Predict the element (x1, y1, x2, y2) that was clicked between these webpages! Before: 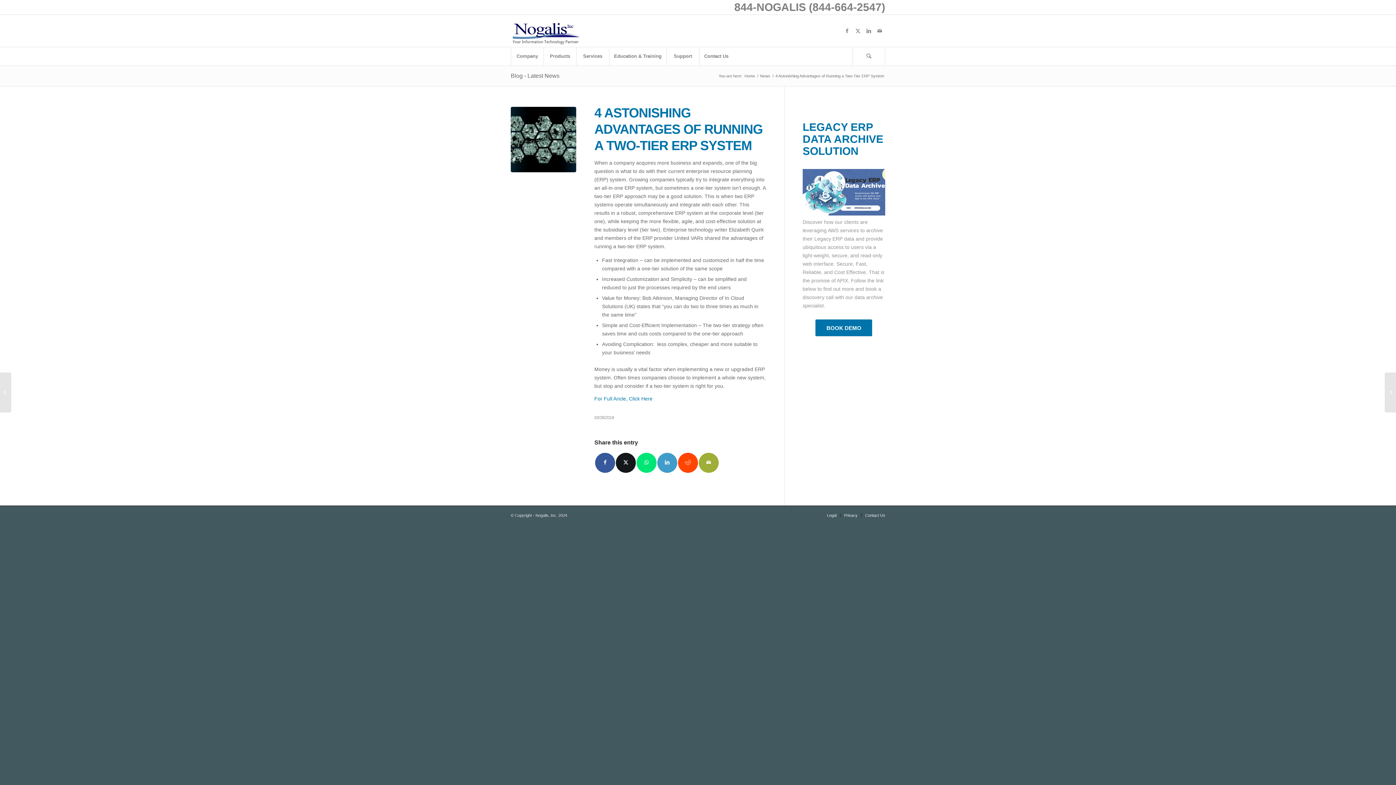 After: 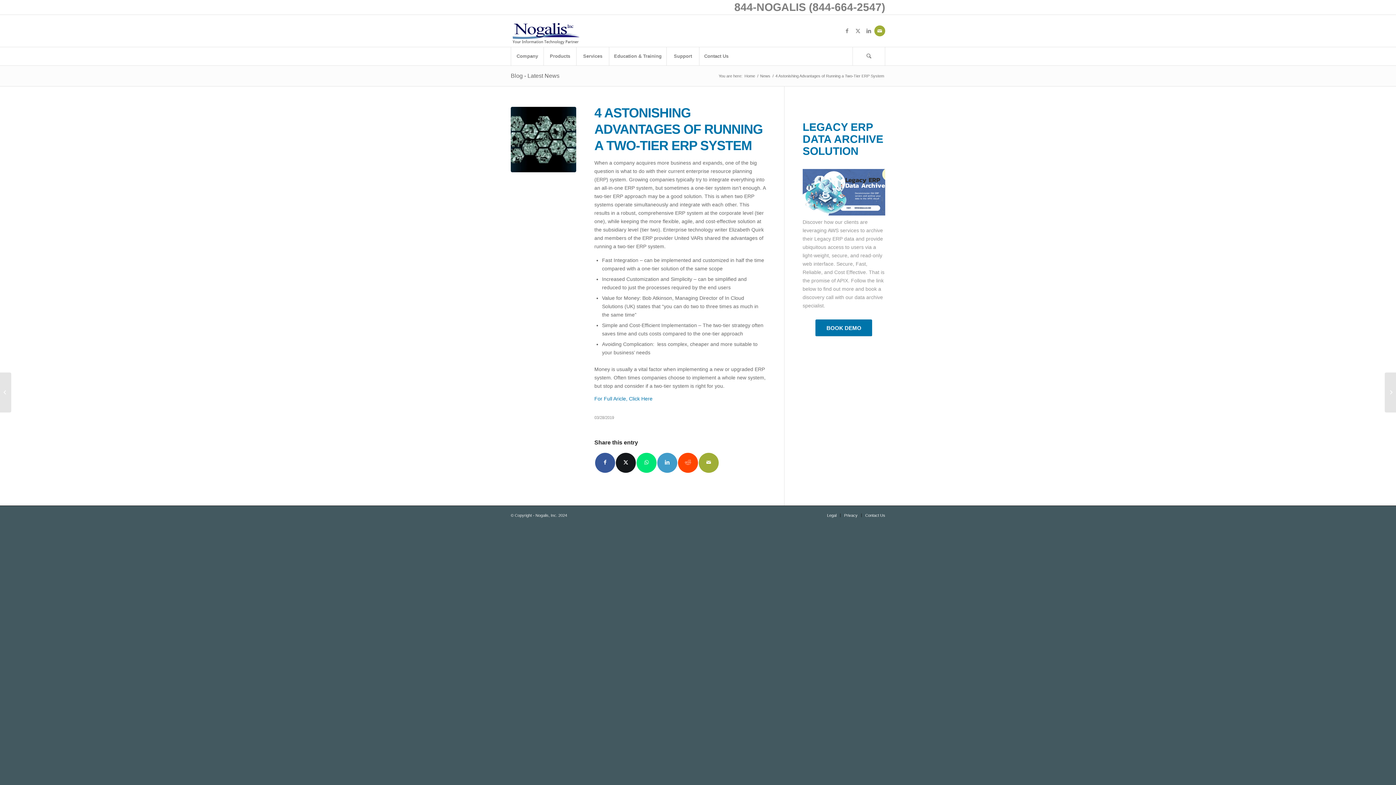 Action: bbox: (874, 25, 885, 36) label: Link to Mail